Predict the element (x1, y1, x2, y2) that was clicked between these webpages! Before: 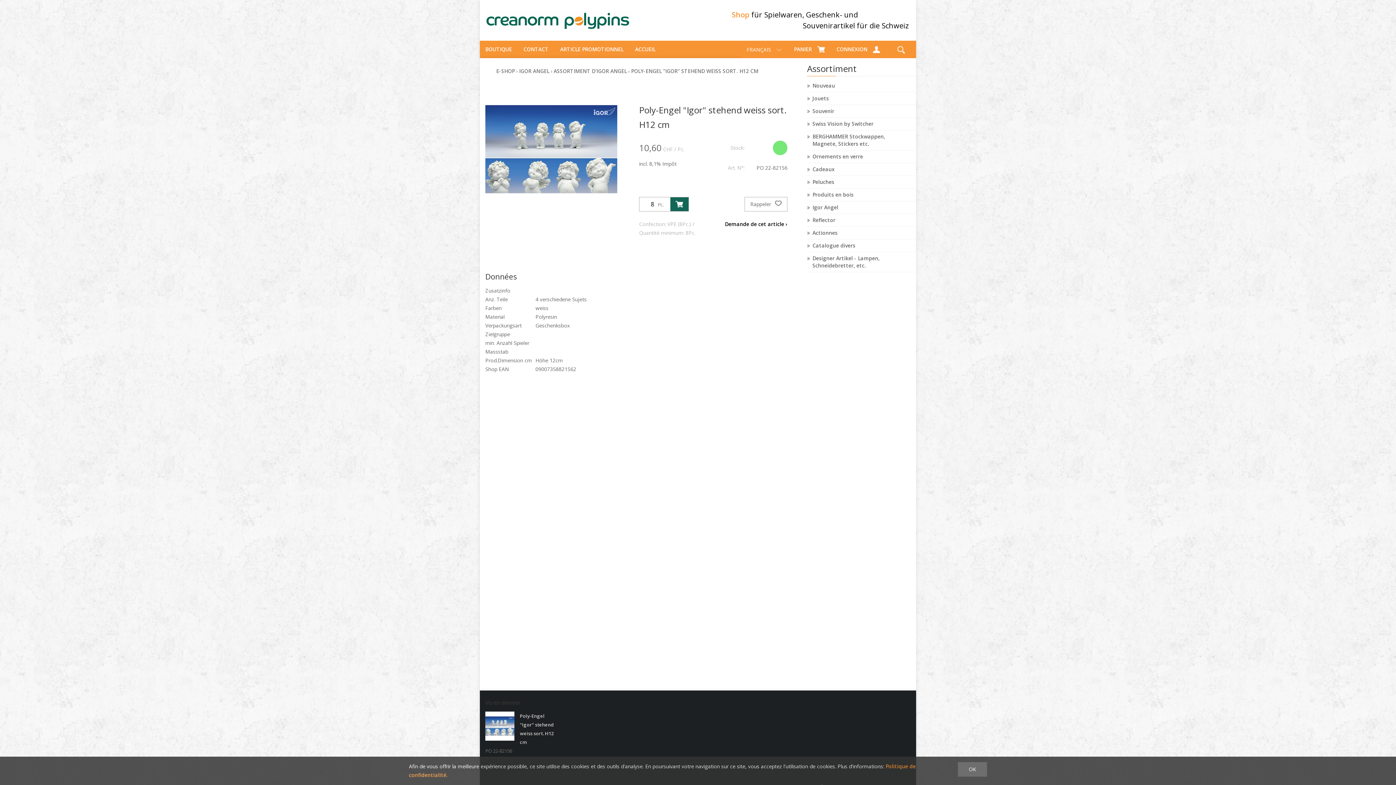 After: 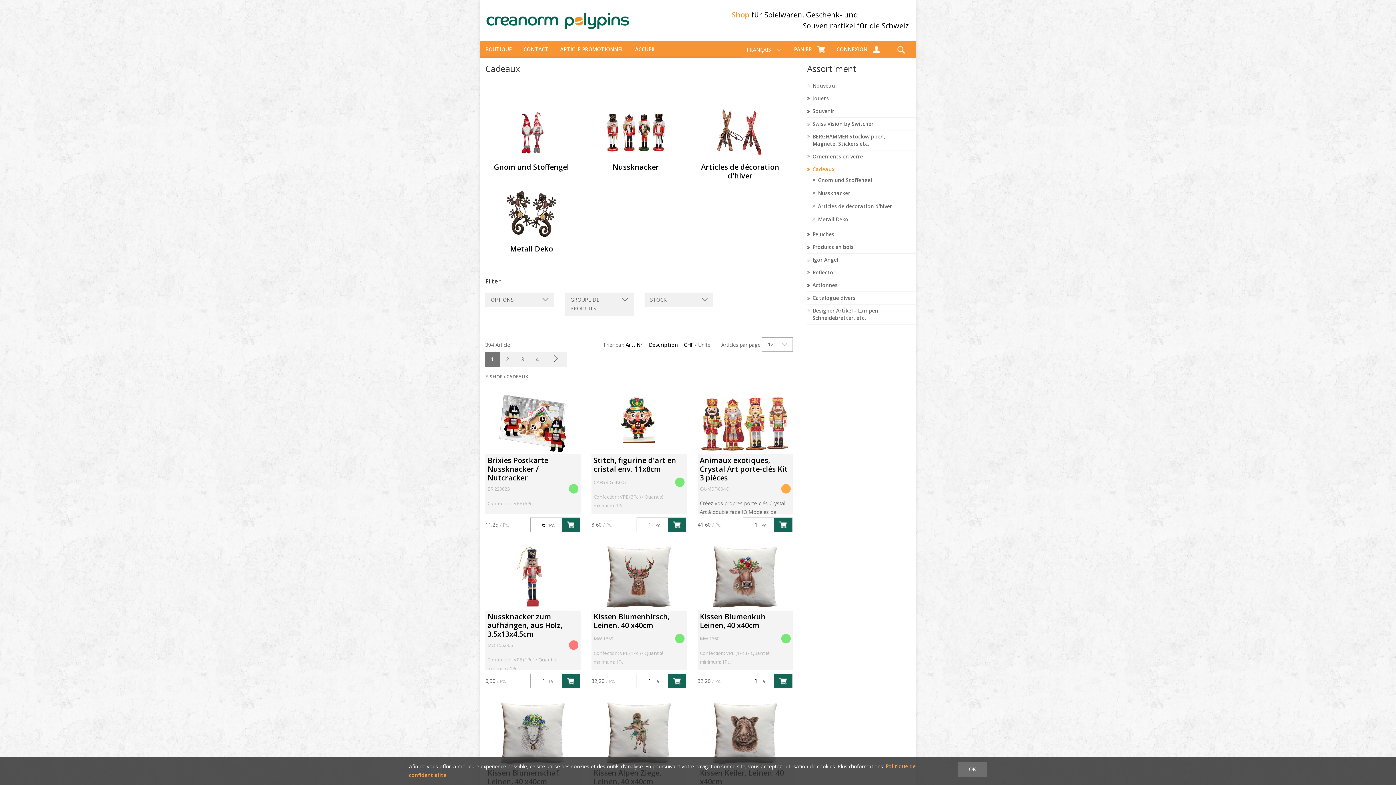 Action: label: Cadeaux bbox: (807, 165, 916, 173)